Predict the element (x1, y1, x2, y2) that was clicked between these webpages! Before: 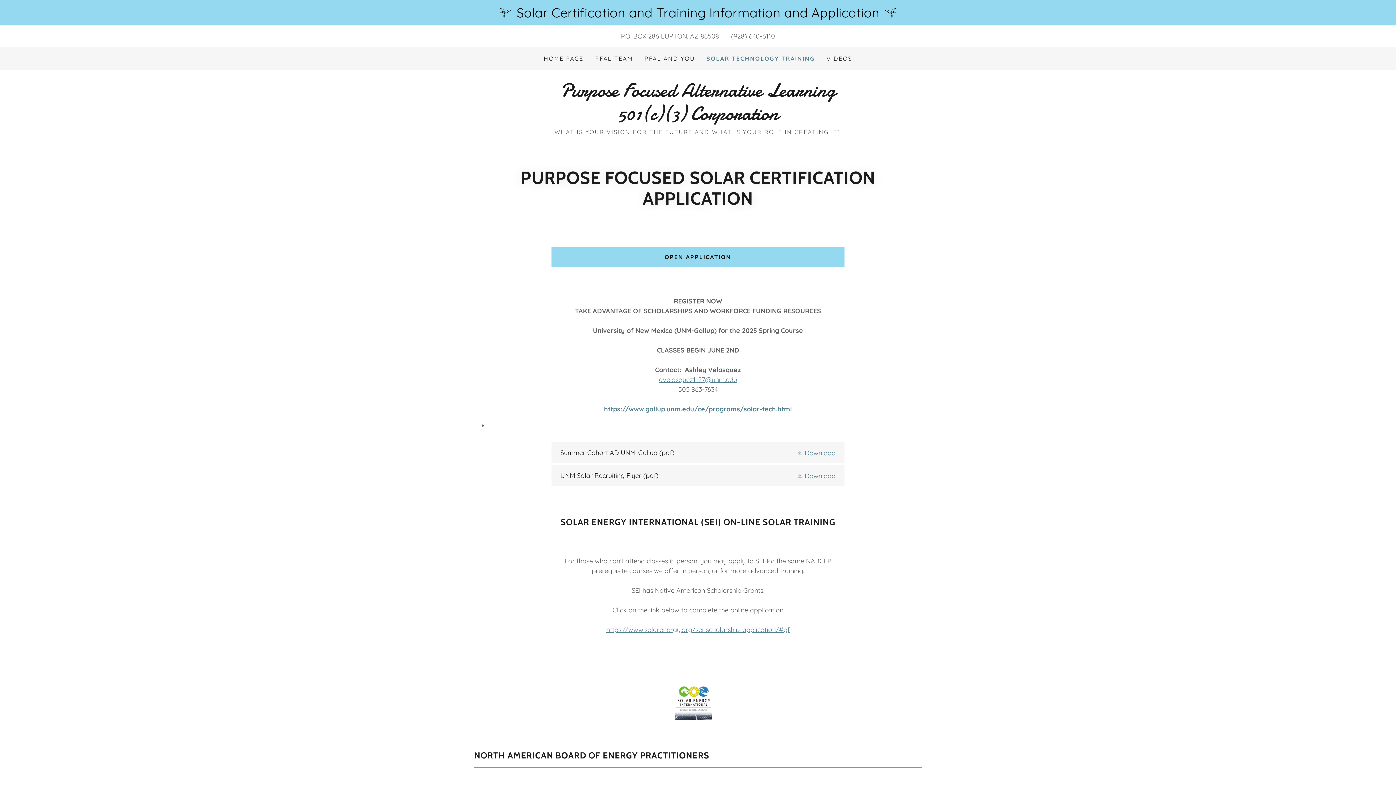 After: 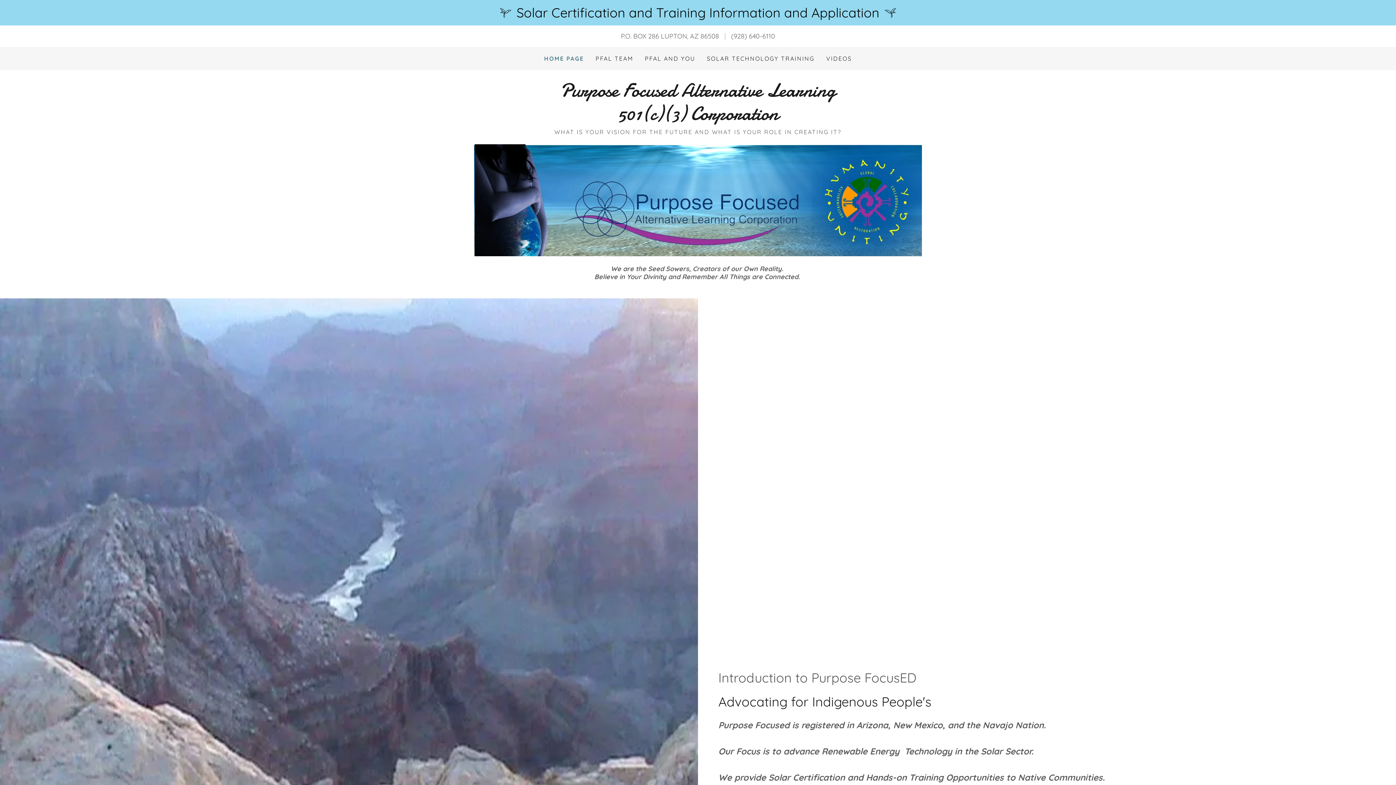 Action: bbox: (551, 113, 844, 121) label: Purpose Focused Alternative Learning
501(c)(3) Corporation